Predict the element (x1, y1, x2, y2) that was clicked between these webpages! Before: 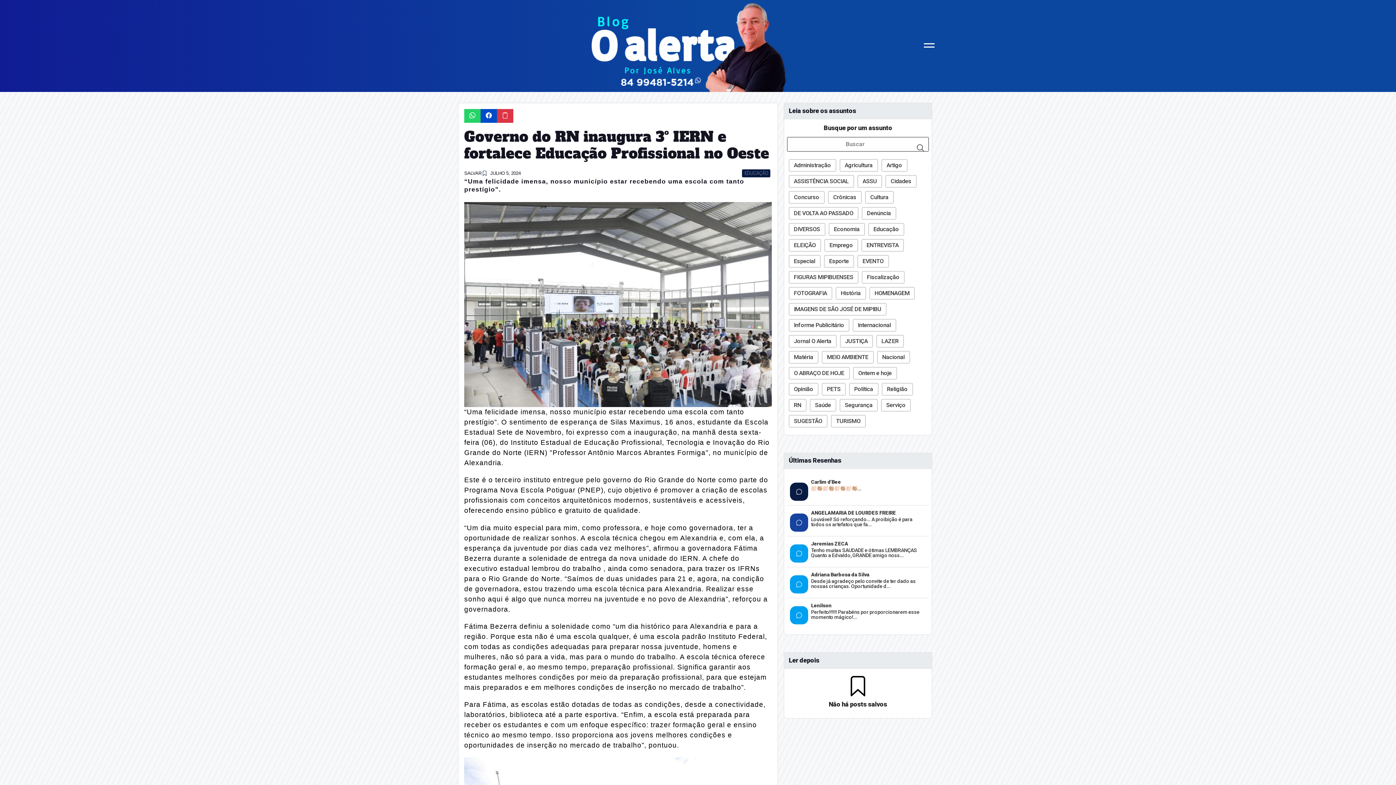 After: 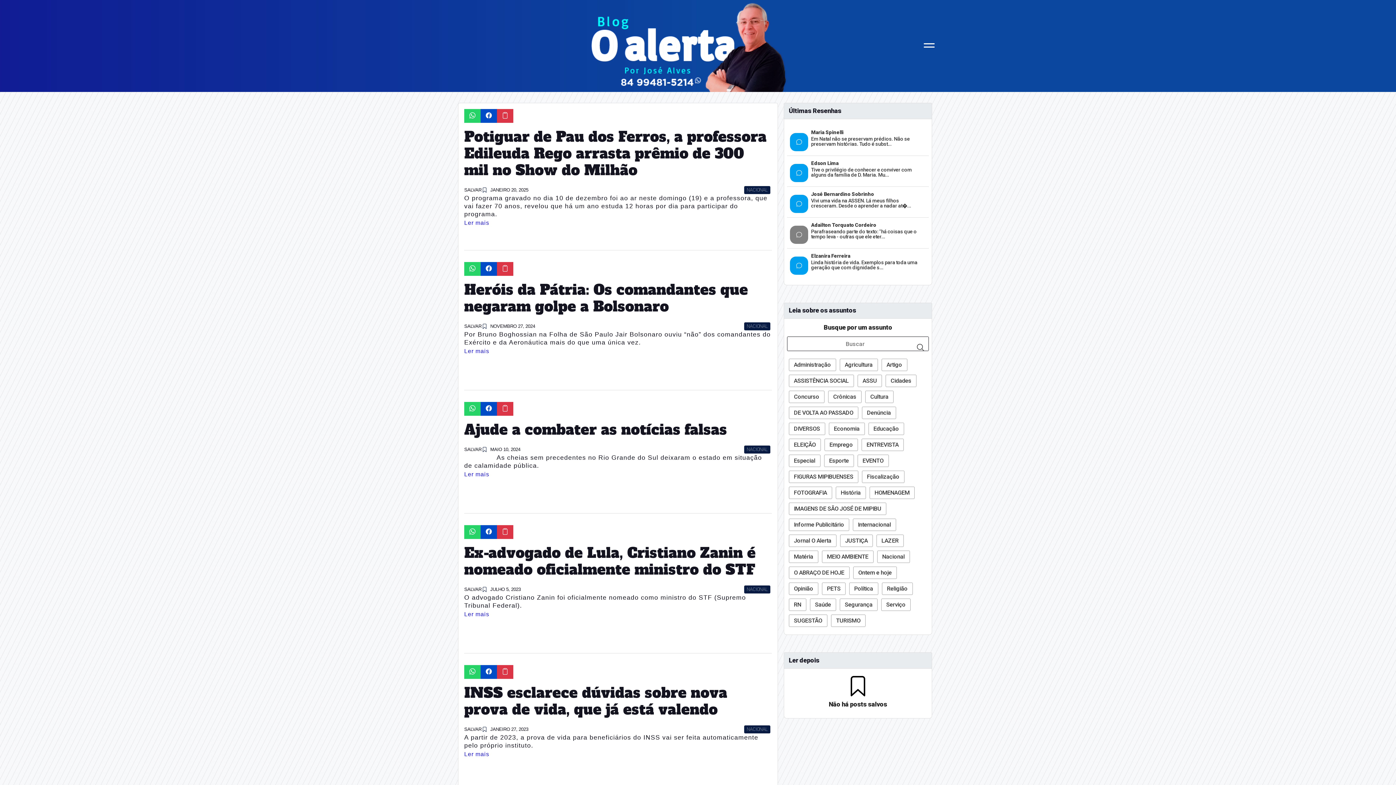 Action: label: Nacional bbox: (877, 351, 909, 363)